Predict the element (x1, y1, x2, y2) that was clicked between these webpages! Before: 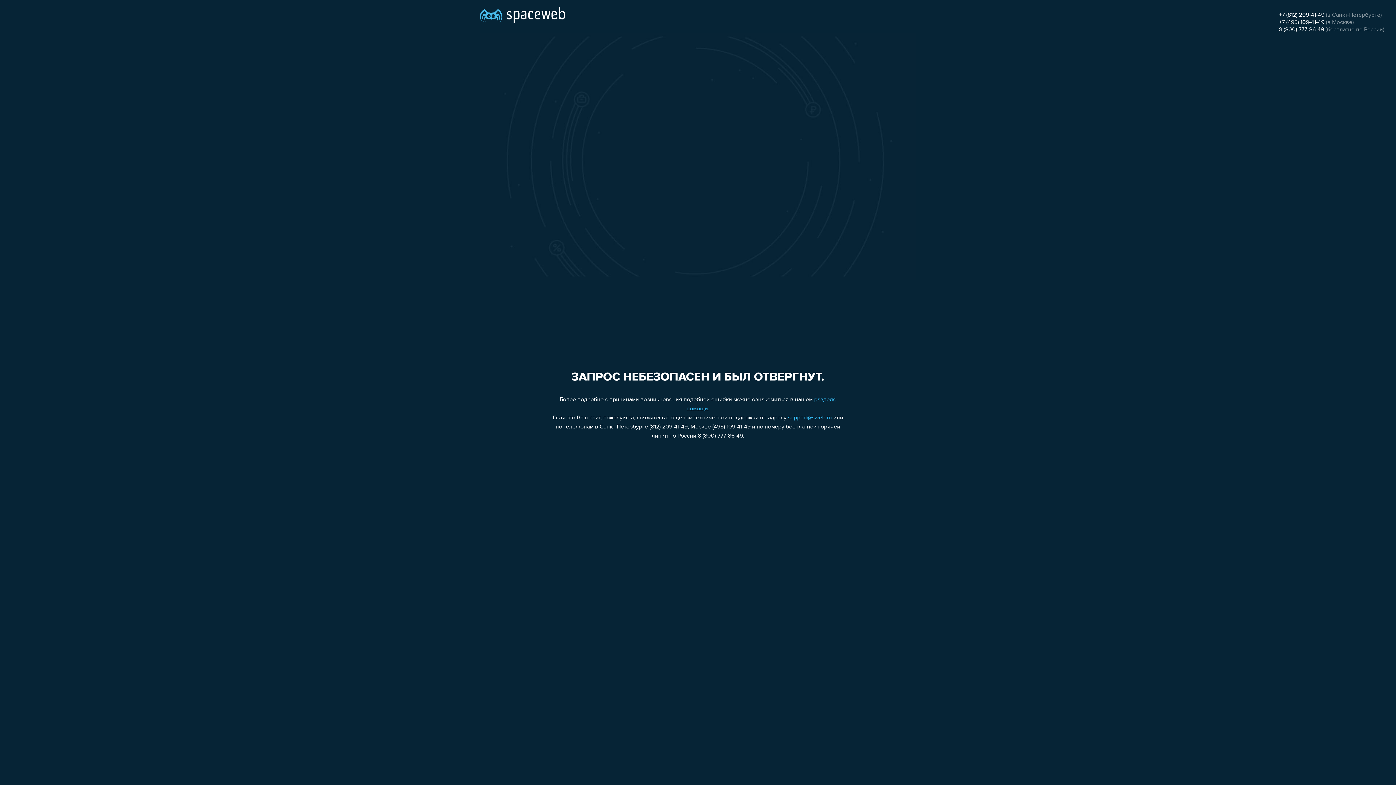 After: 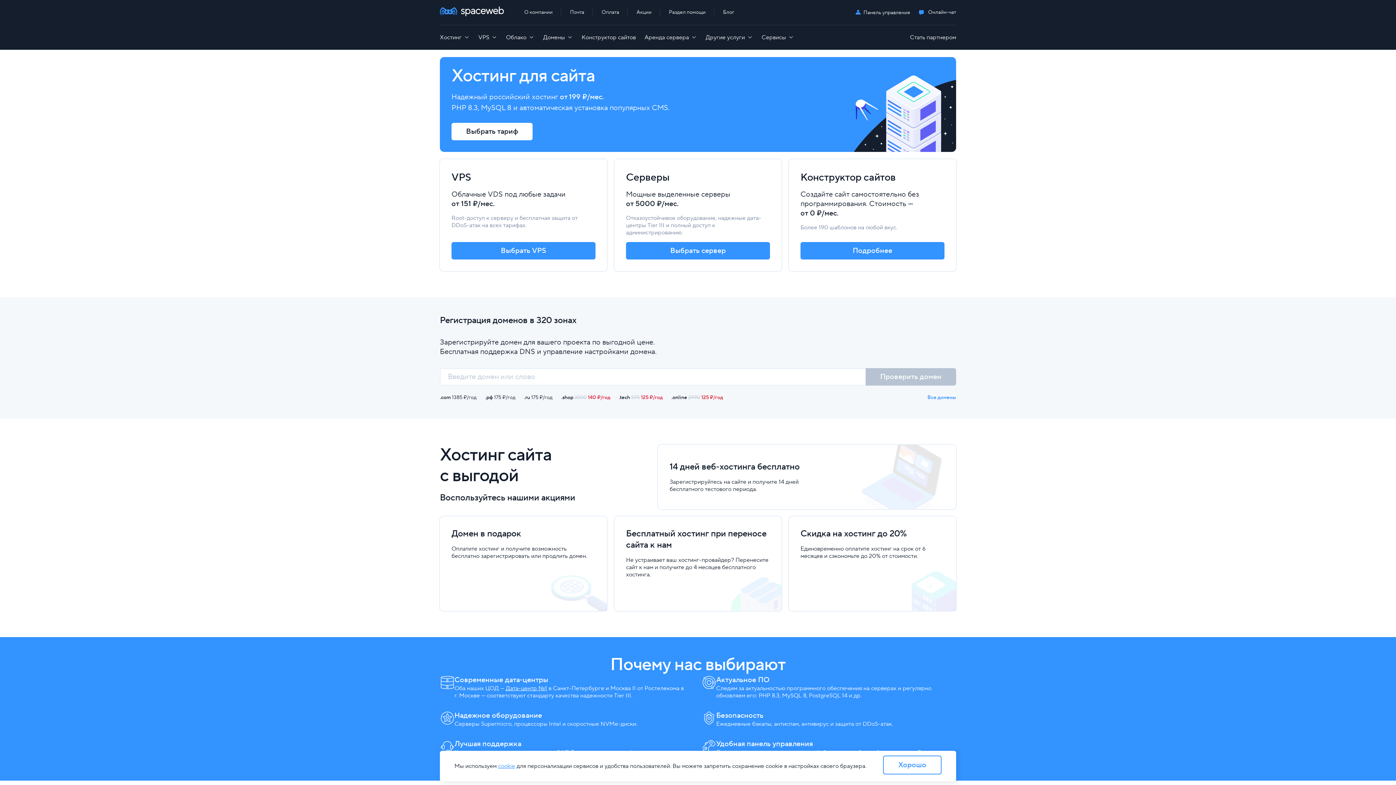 Action: bbox: (480, 0, 565, 25)